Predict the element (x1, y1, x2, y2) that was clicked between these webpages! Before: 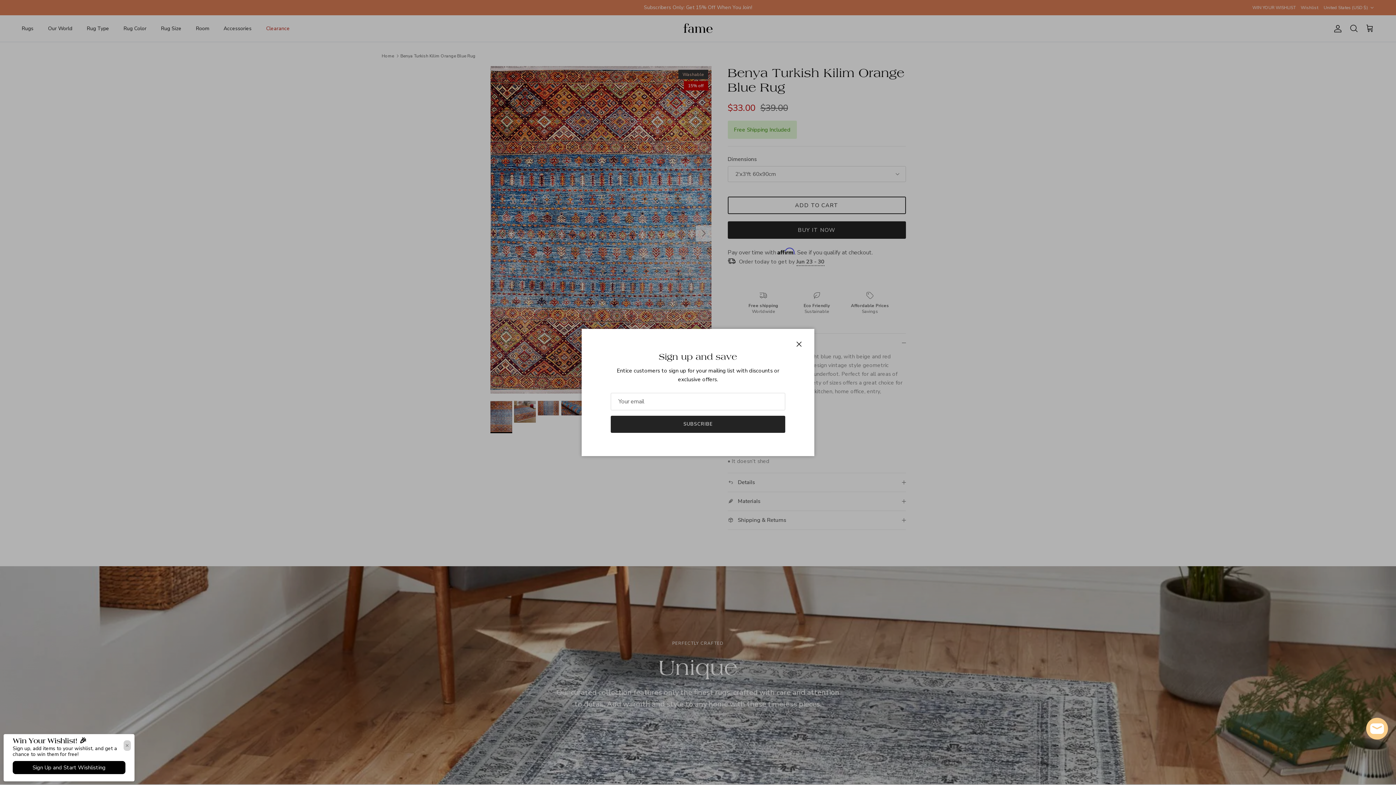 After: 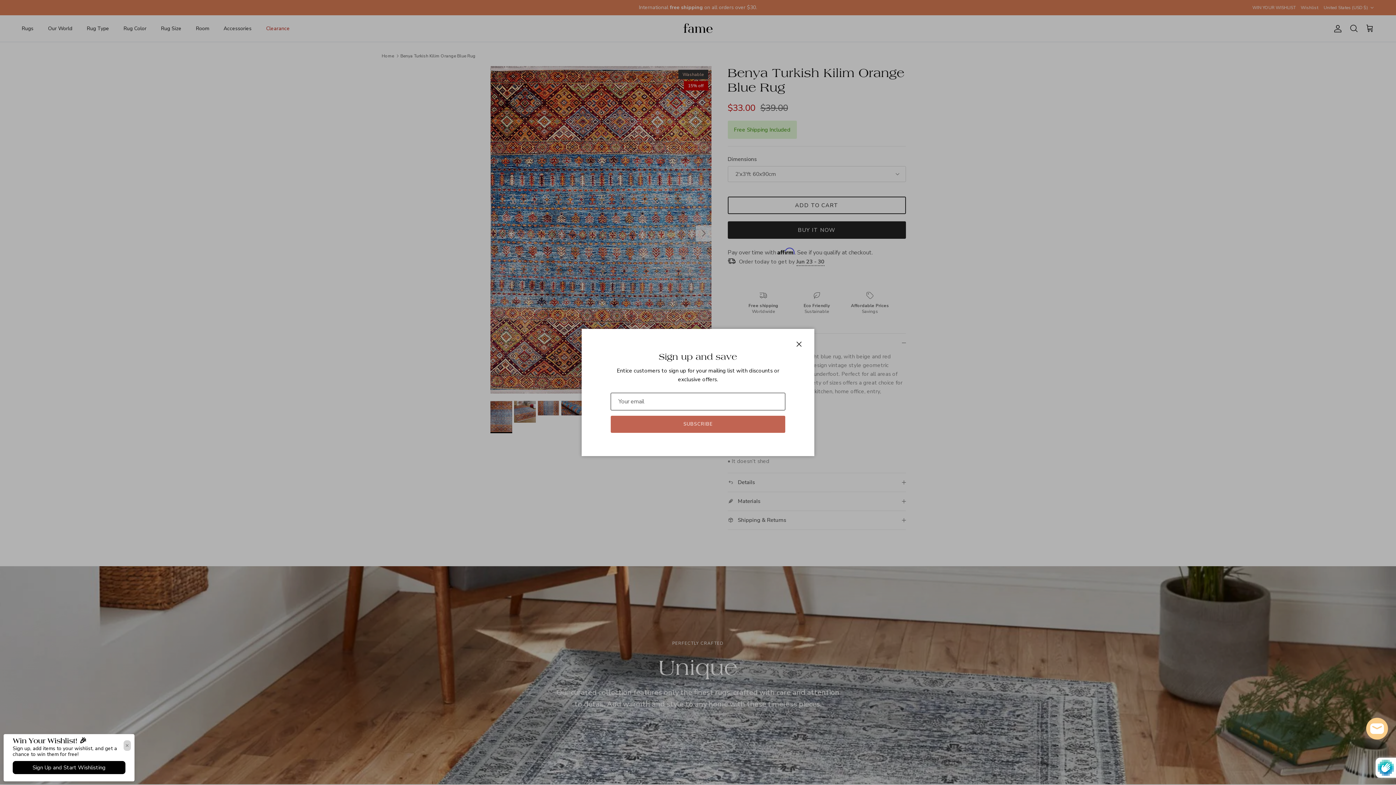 Action: label: SUBSCRIBE bbox: (610, 415, 785, 433)